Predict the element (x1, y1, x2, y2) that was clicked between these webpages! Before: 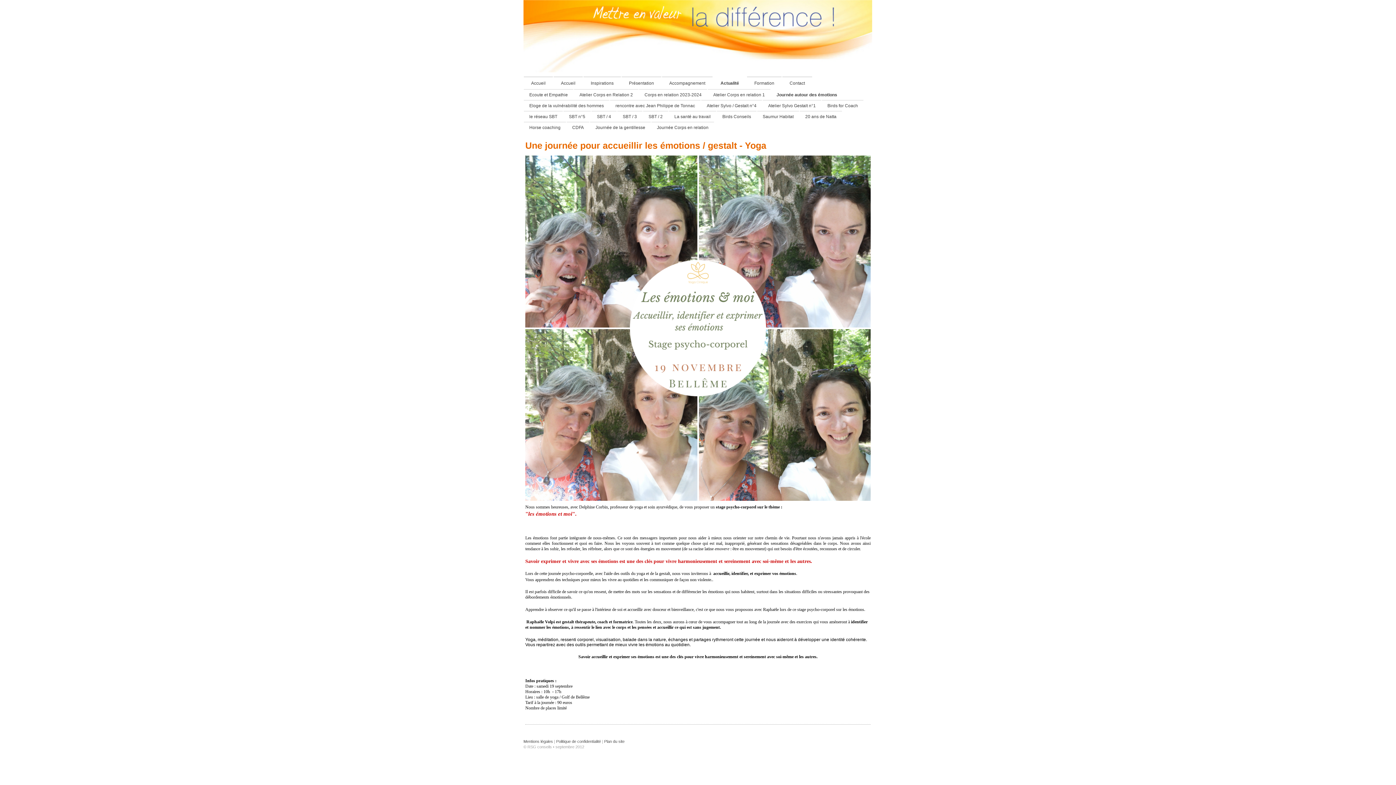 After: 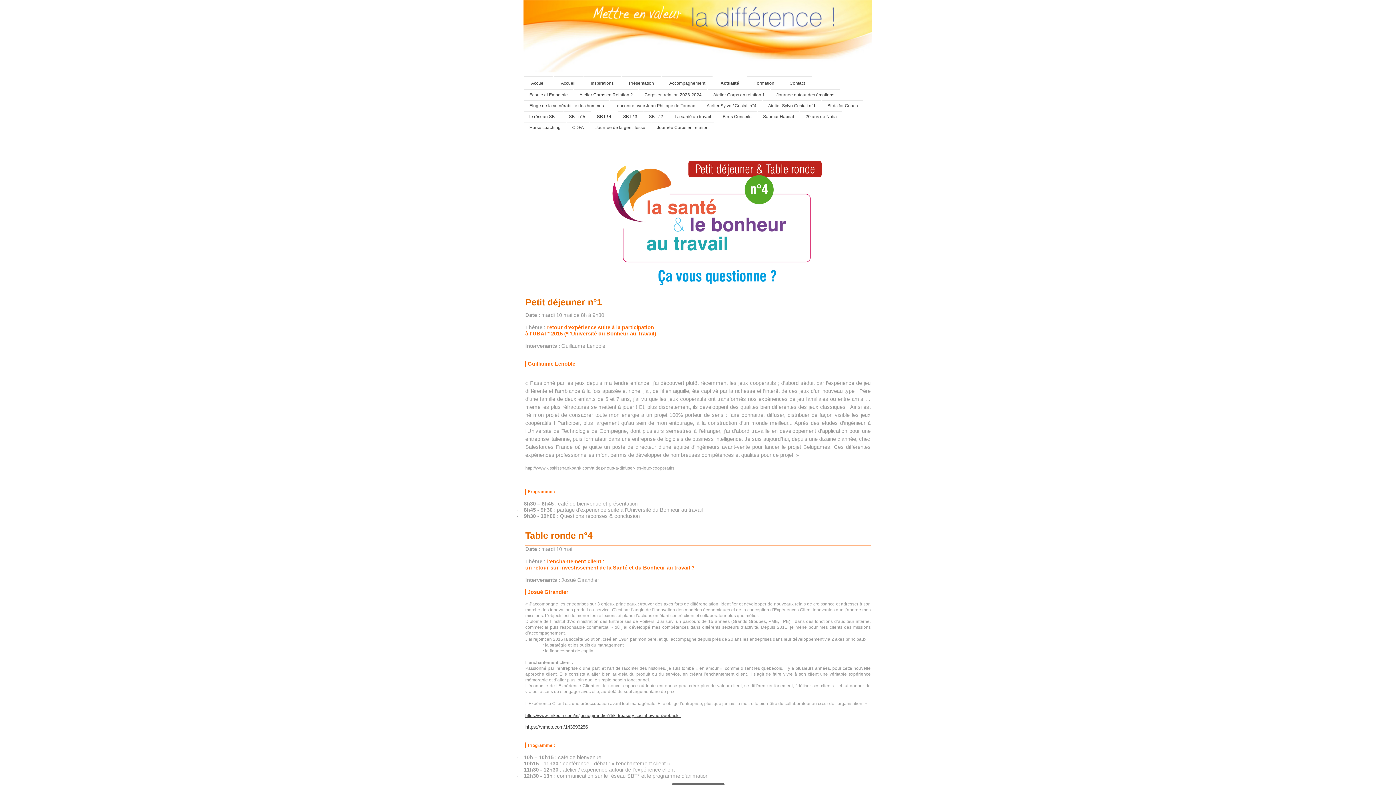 Action: label: SBT / 4 bbox: (591, 110, 616, 121)